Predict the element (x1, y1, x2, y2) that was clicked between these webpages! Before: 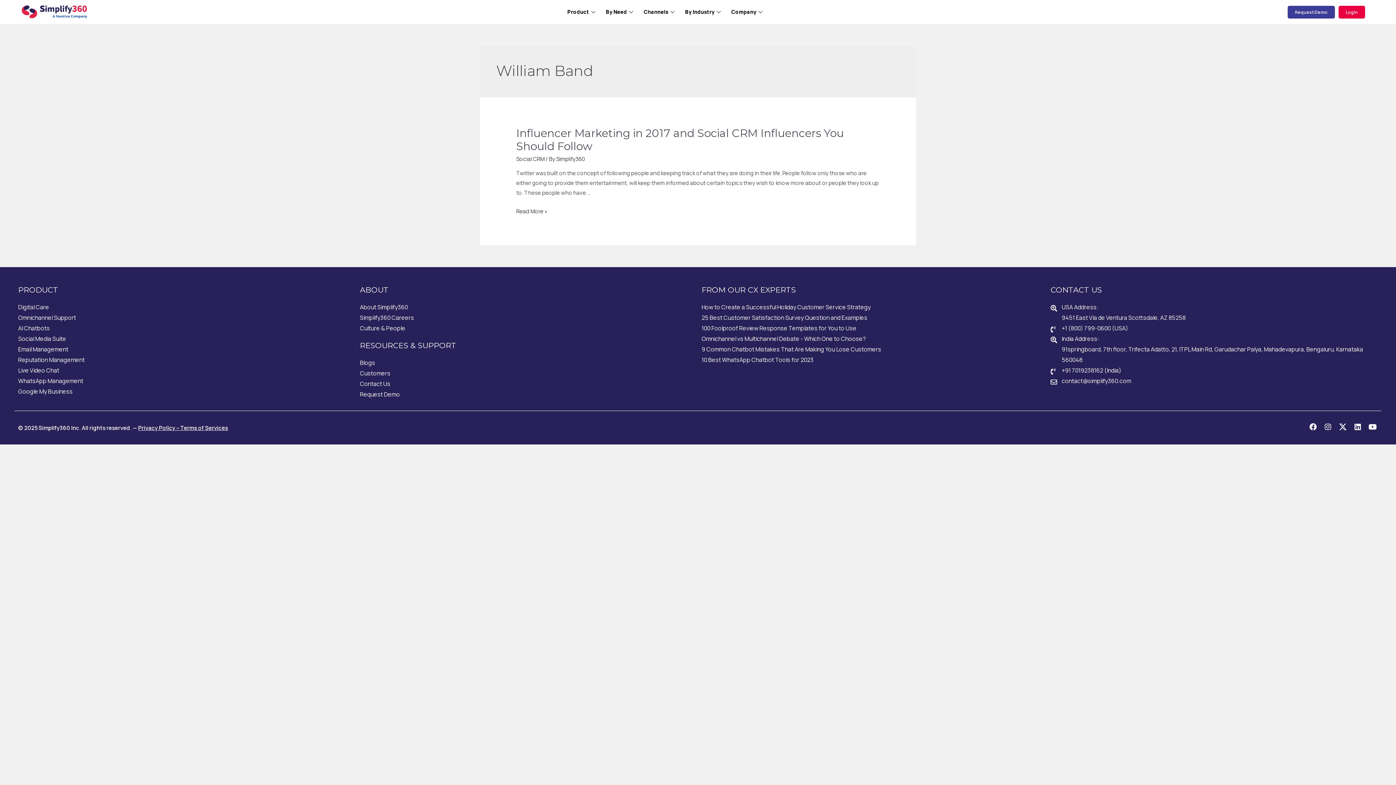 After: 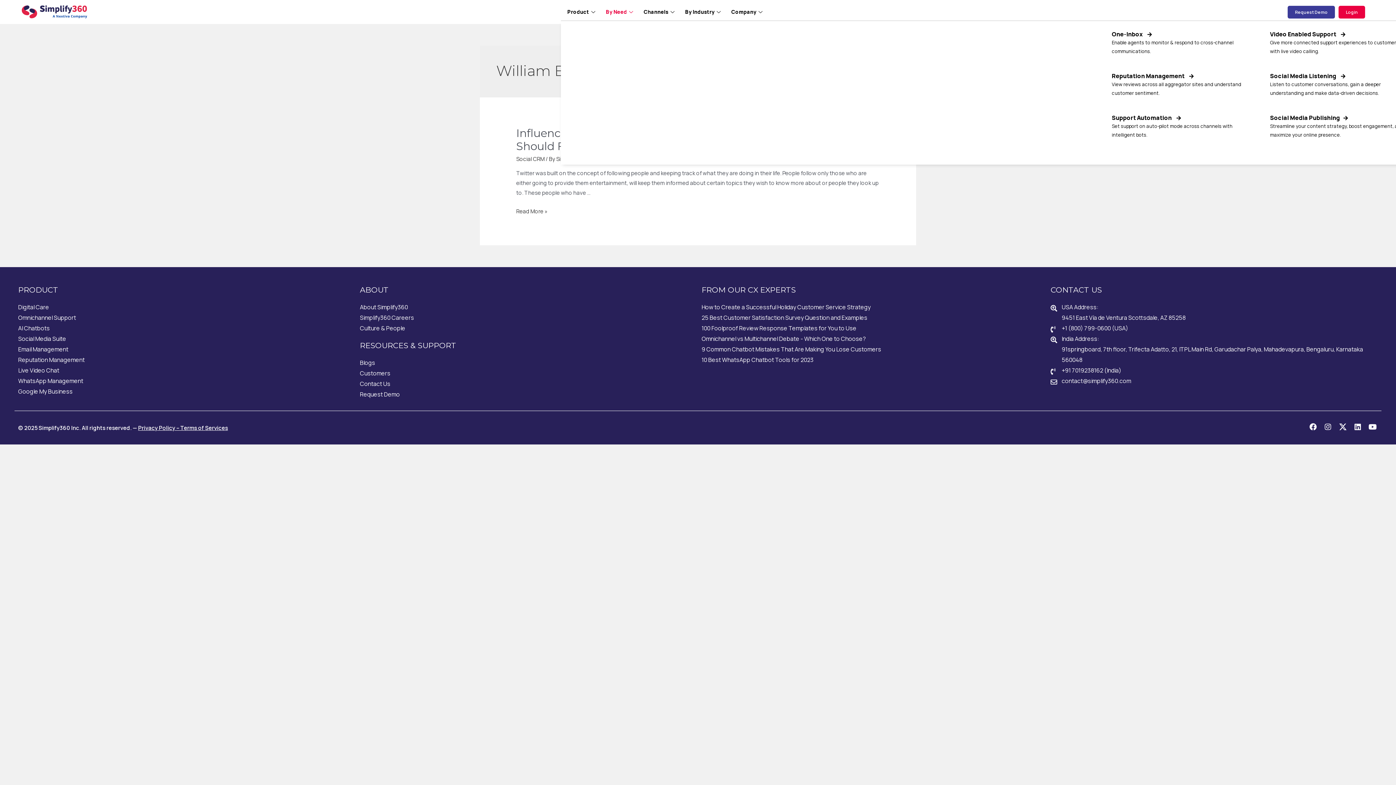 Action: bbox: (603, 3, 637, 20) label: By Need